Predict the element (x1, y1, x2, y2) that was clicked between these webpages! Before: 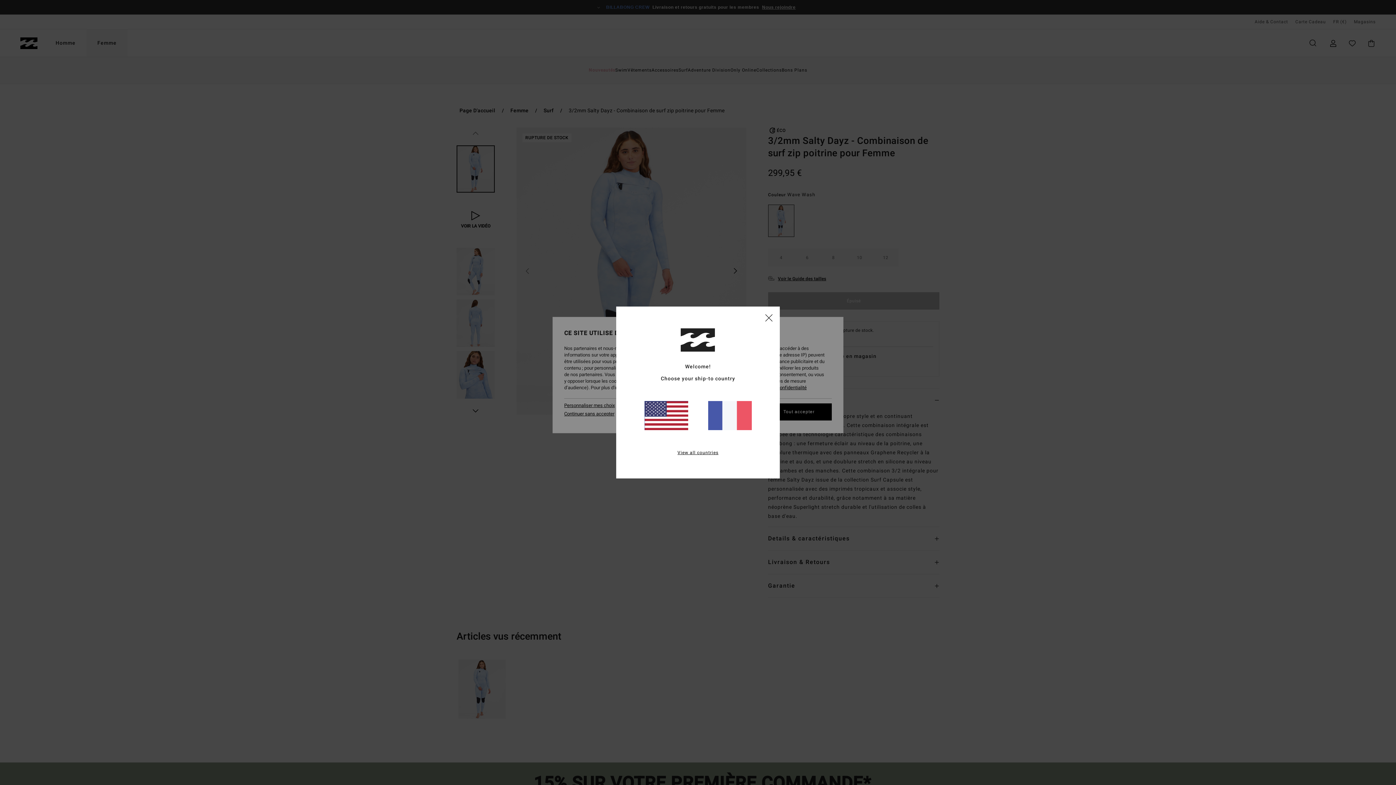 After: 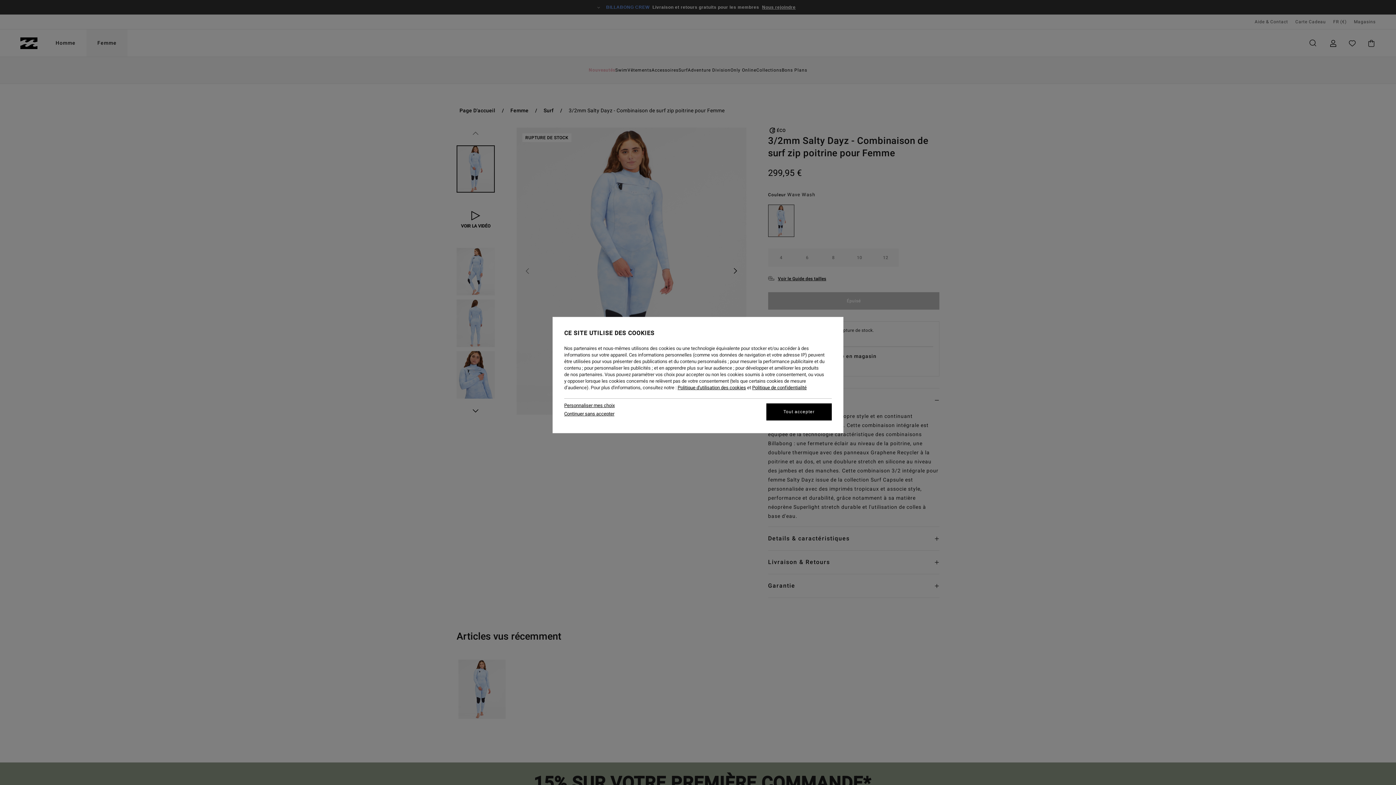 Action: bbox: (765, 314, 772, 321) label: close